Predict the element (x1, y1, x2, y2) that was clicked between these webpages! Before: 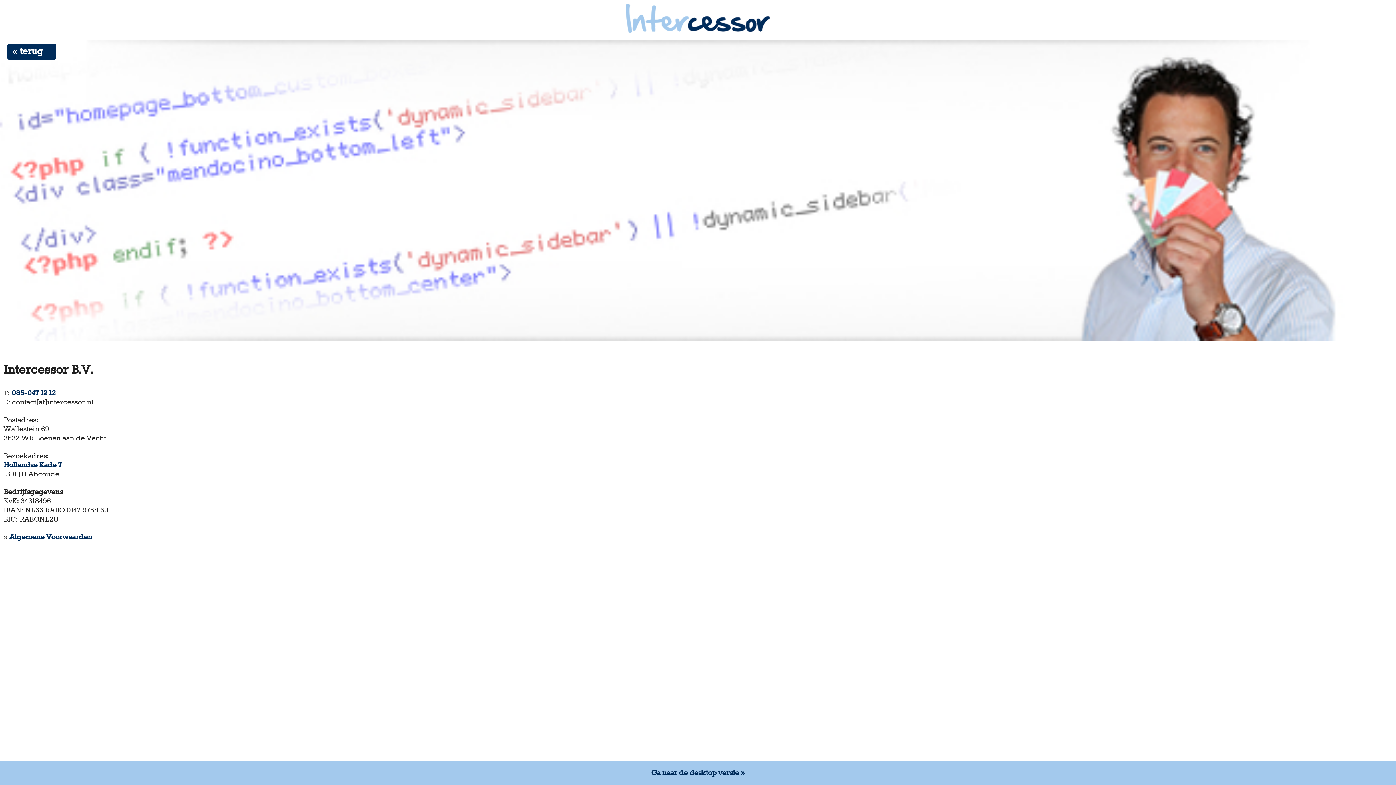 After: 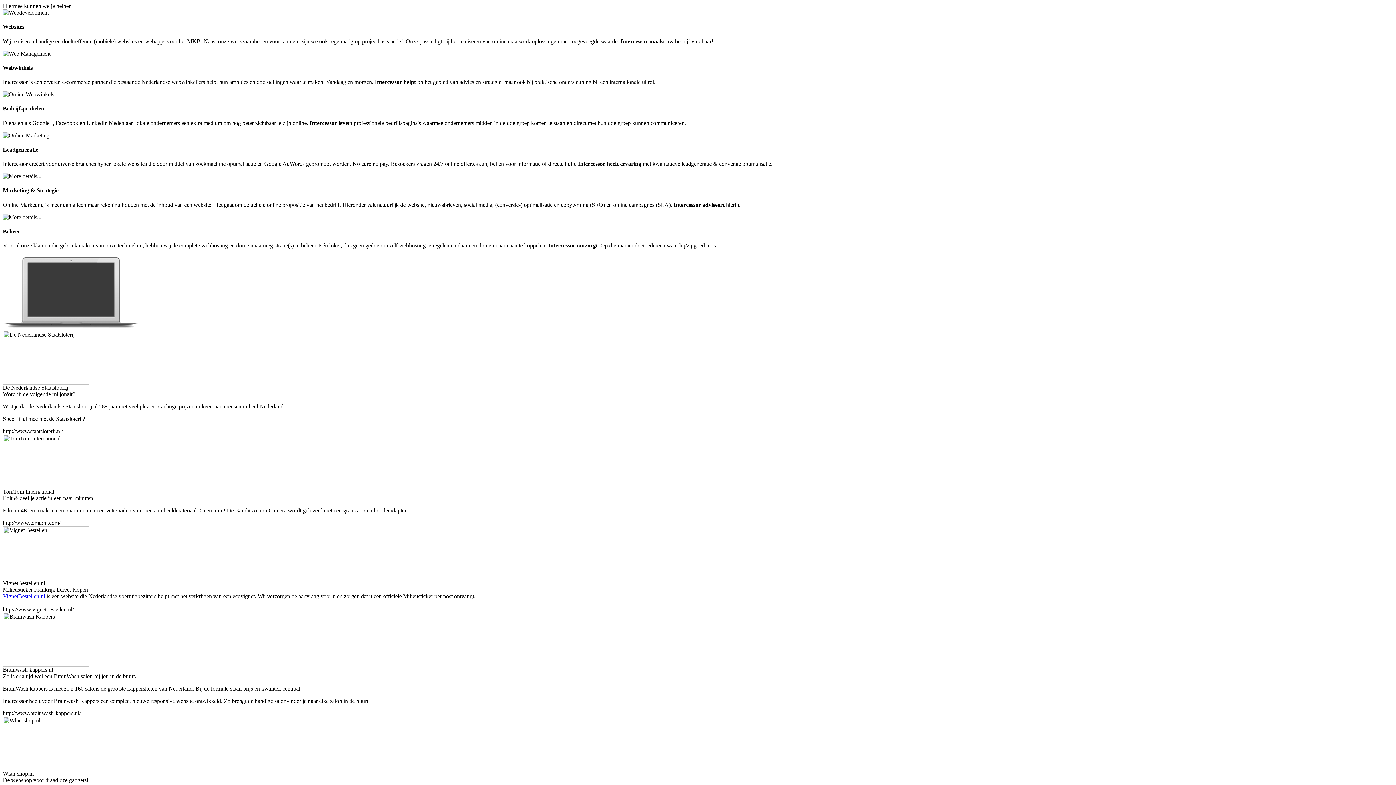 Action: label: Ga naar de desktop versie » bbox: (651, 769, 744, 778)